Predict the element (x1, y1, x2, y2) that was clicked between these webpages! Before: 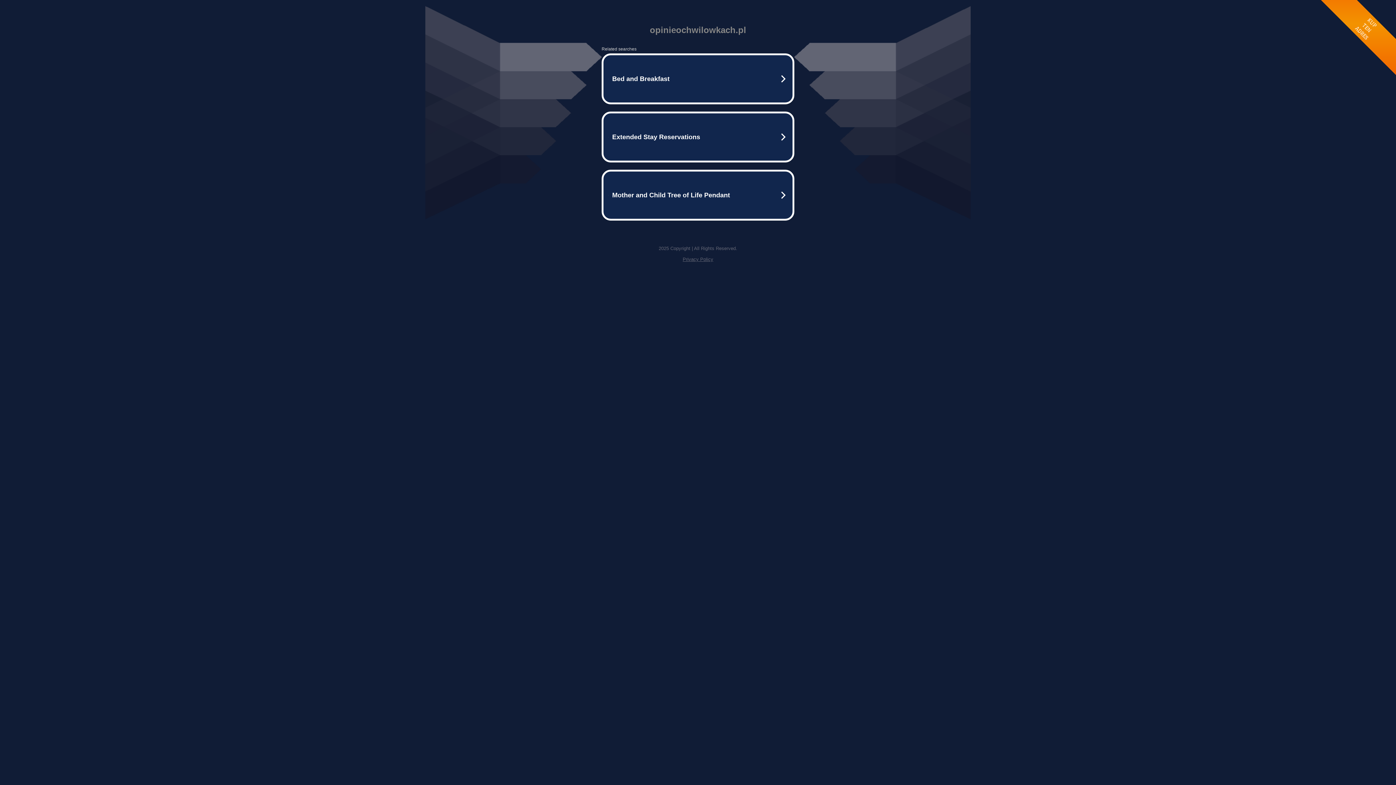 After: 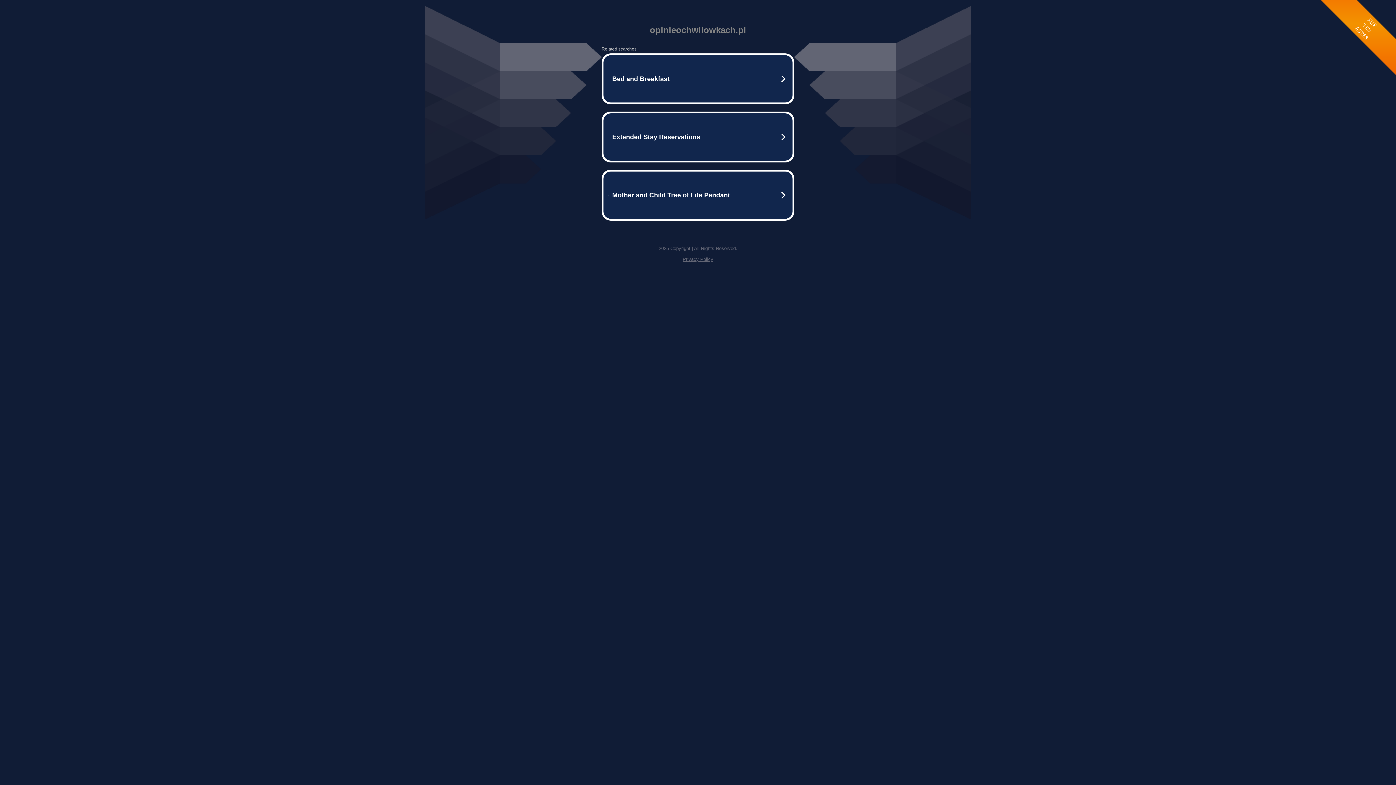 Action: bbox: (682, 256, 713, 262) label: Privacy Policy